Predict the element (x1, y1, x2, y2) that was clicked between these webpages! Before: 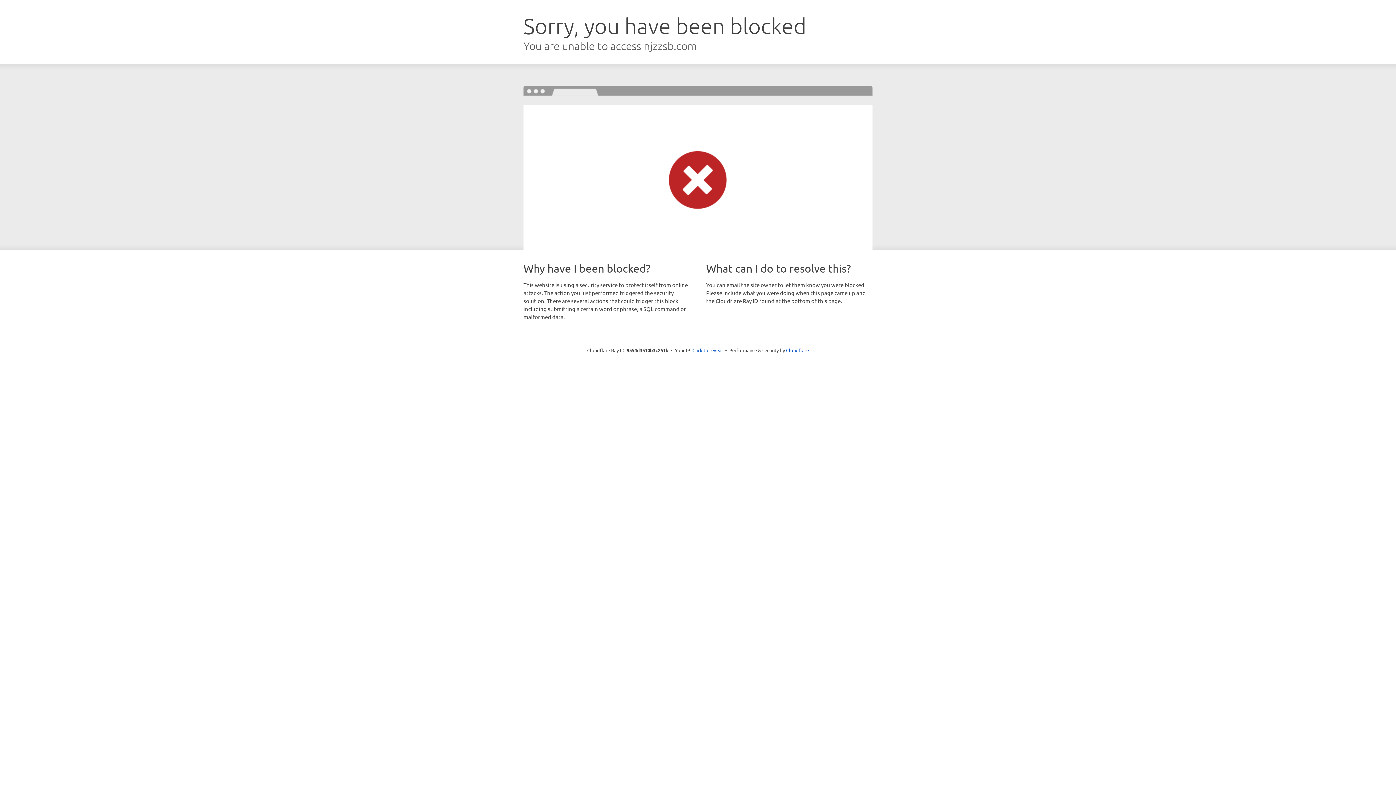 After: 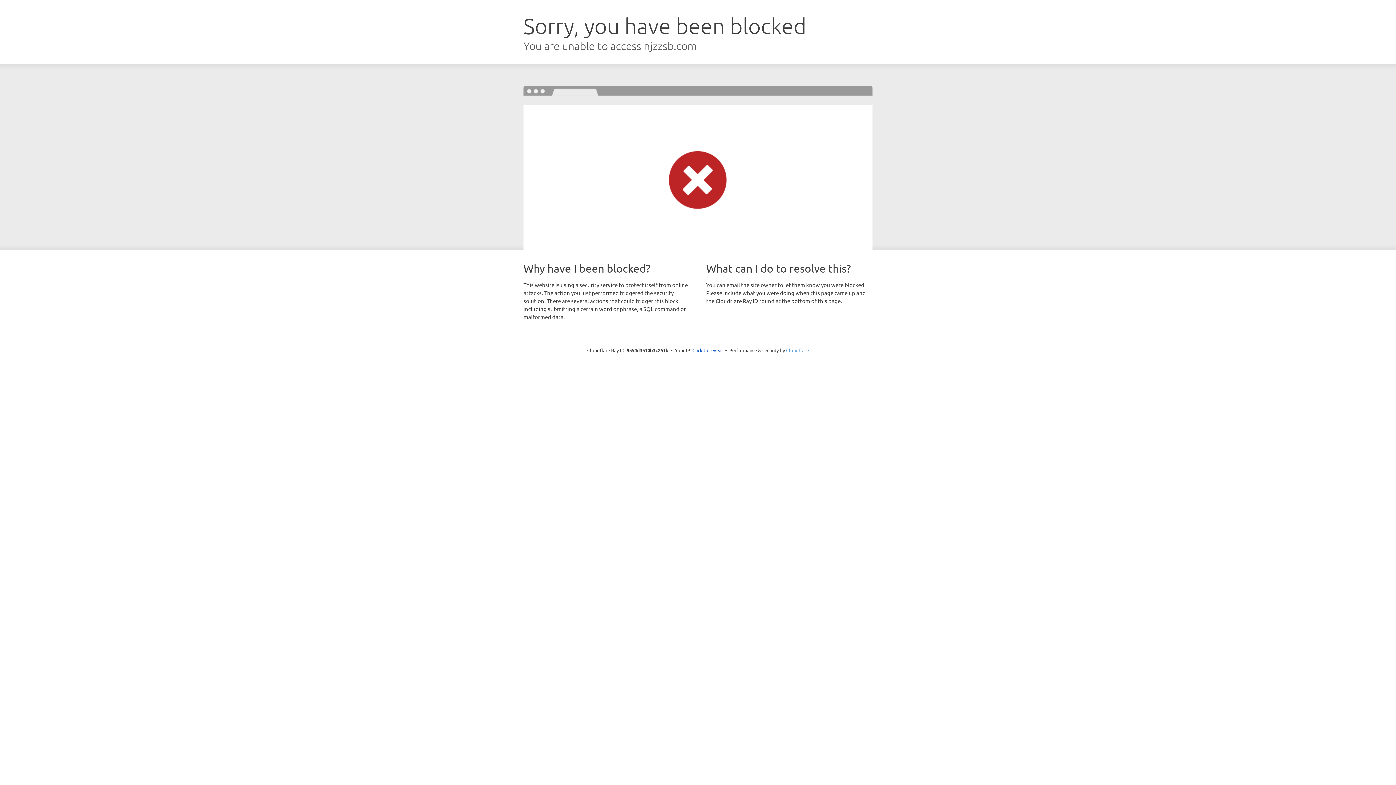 Action: bbox: (786, 347, 809, 353) label: Cloudflare